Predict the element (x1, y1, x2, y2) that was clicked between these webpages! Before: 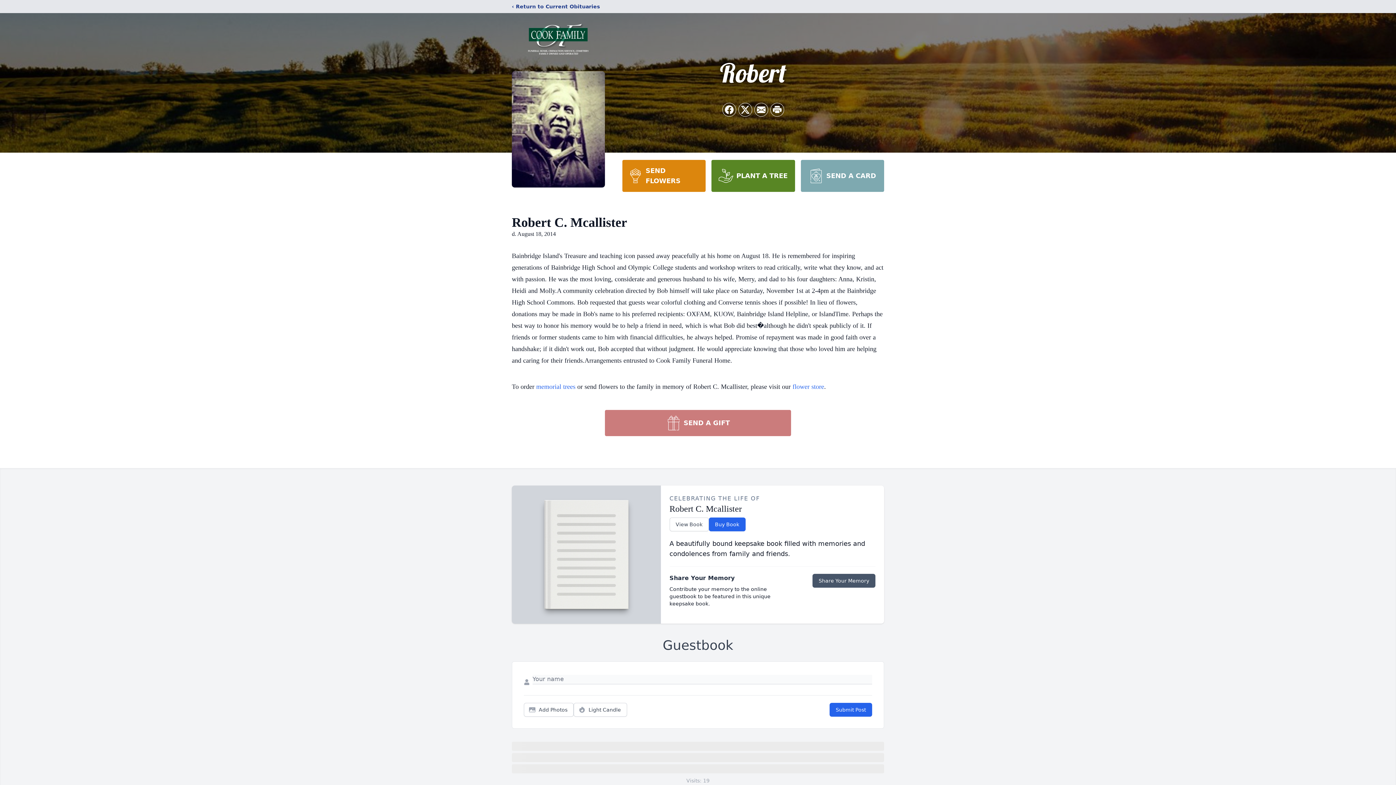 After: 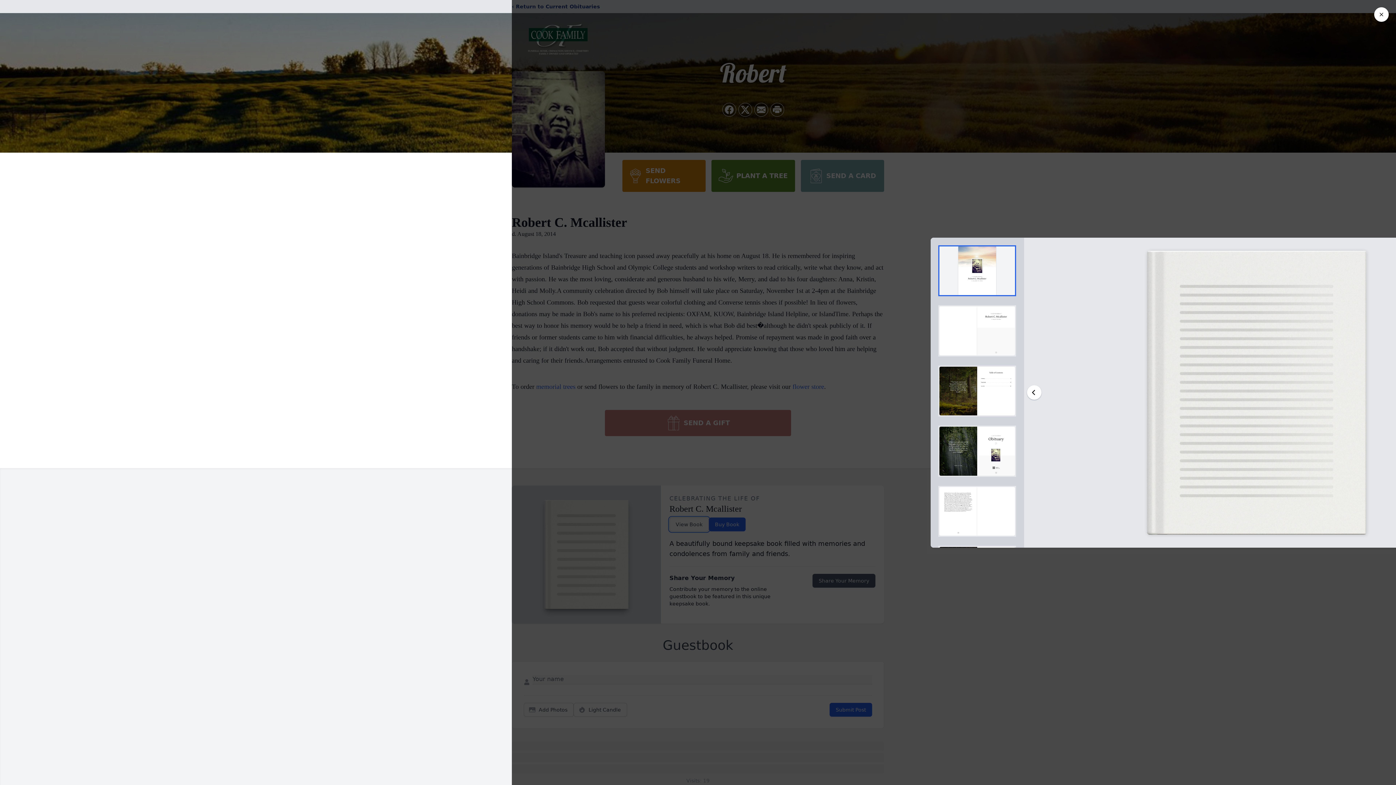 Action: label: View Book bbox: (669, 517, 708, 531)